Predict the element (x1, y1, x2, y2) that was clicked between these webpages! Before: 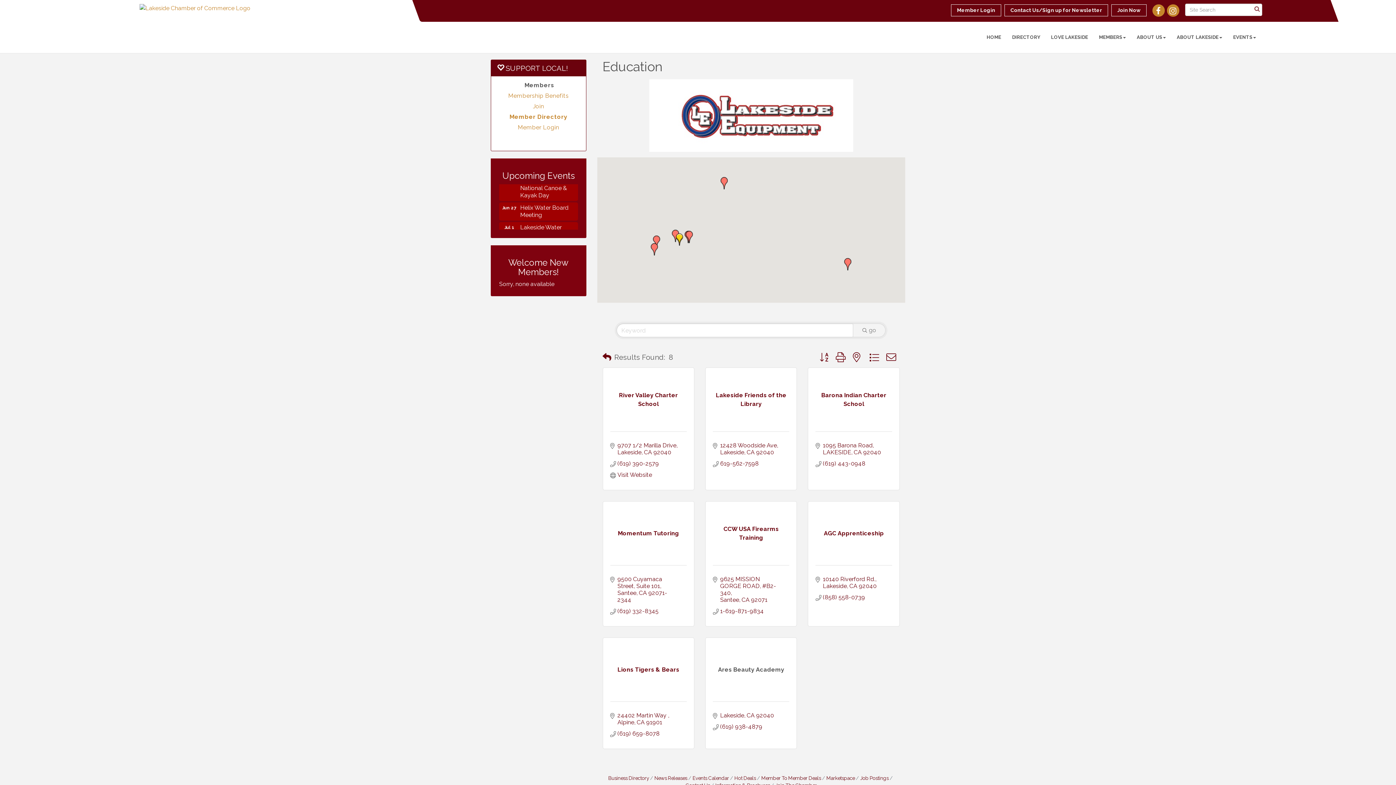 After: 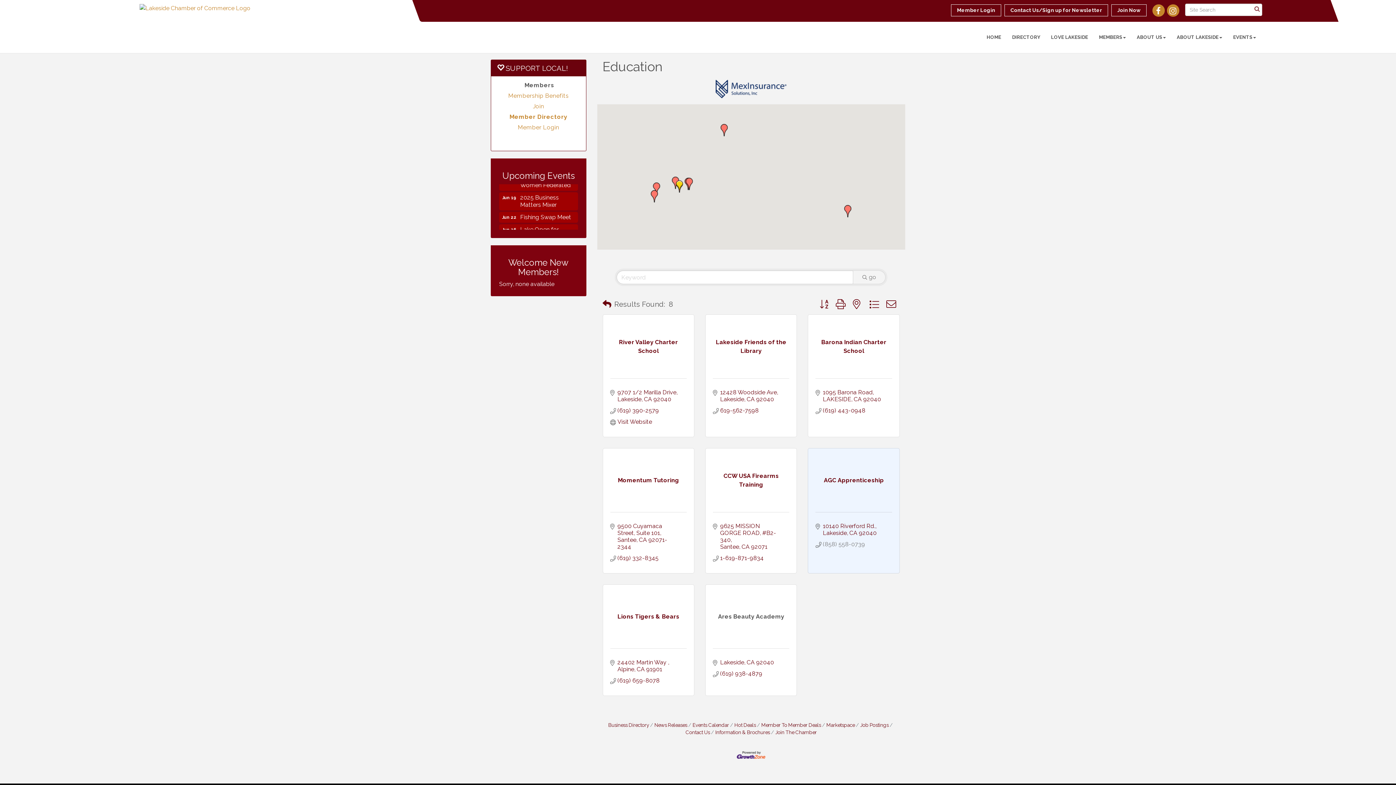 Action: bbox: (823, 542, 865, 549) label: (858) 558-0739